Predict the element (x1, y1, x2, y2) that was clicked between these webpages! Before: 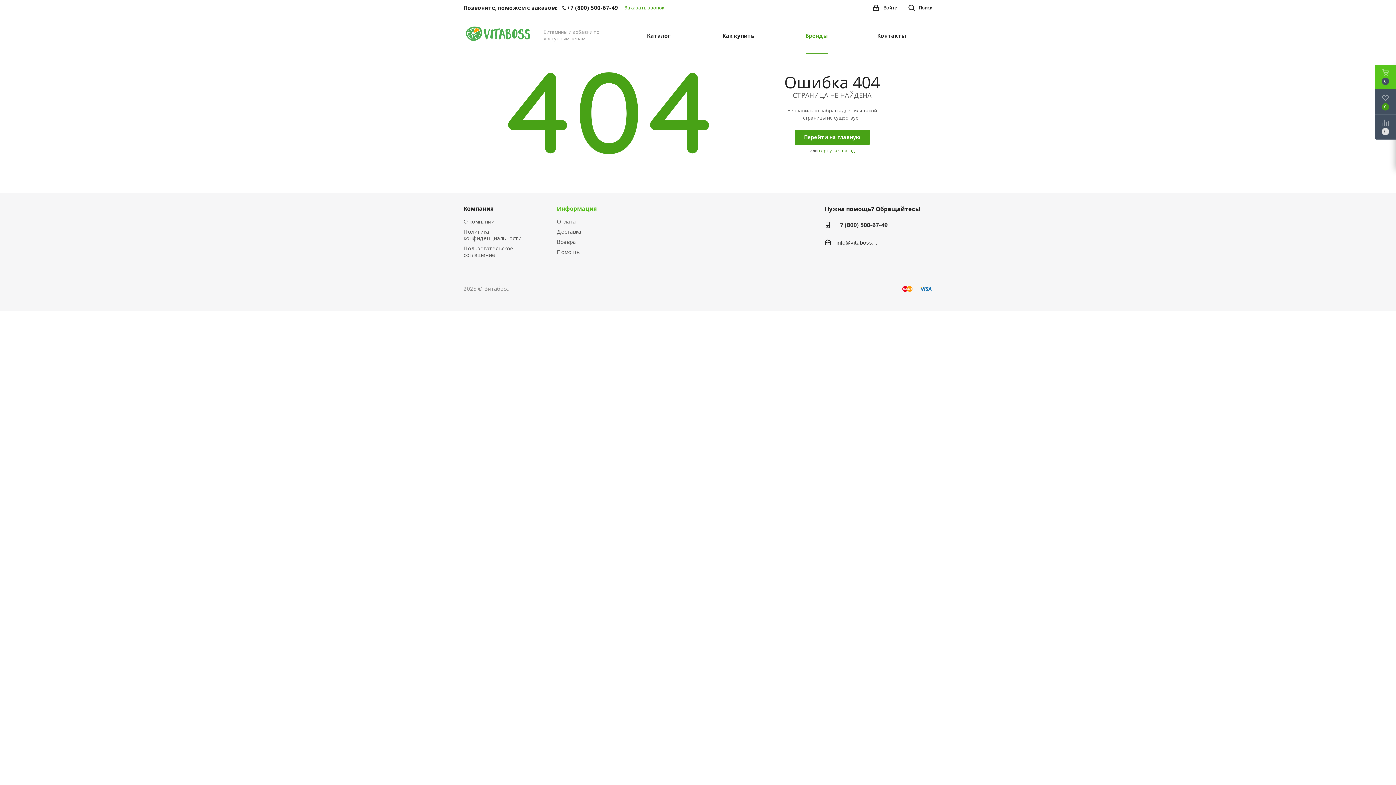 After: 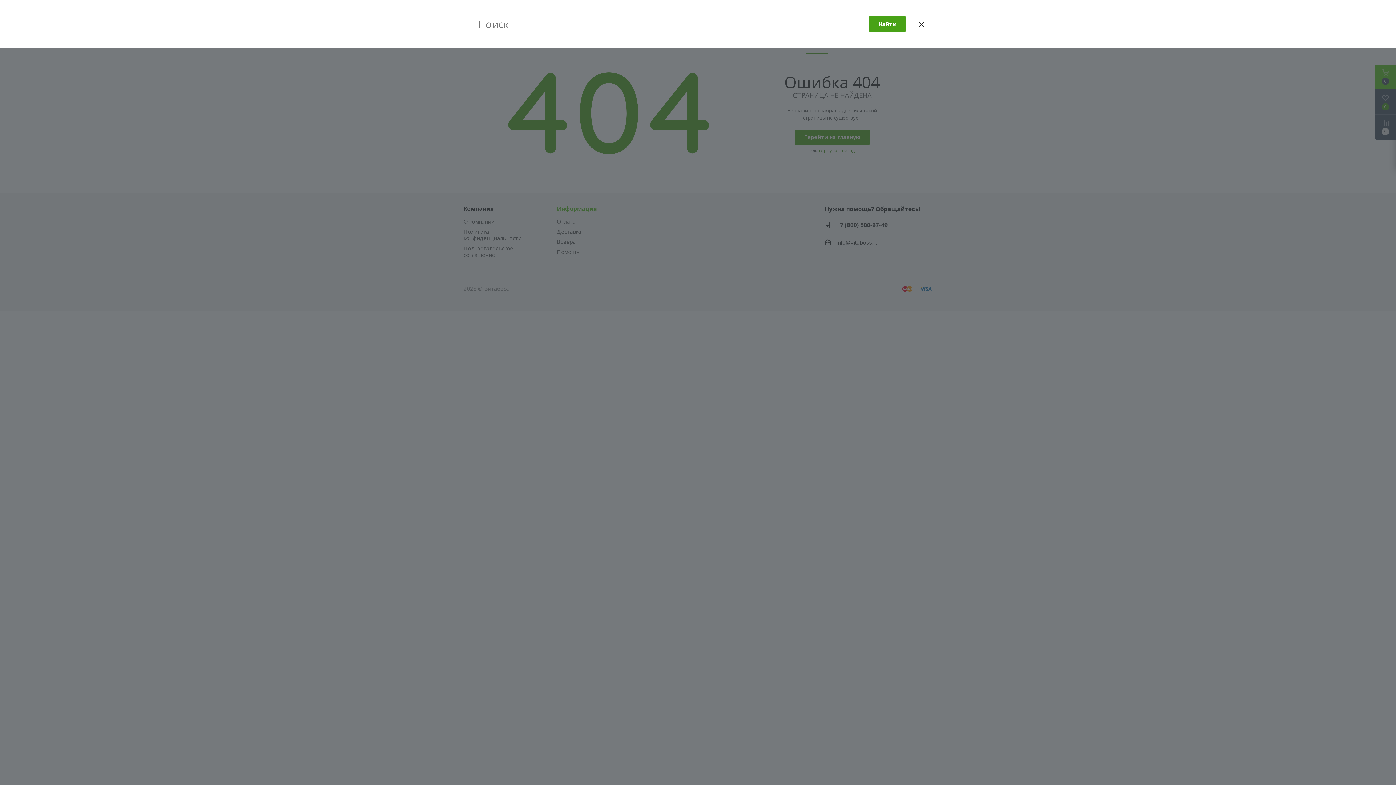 Action: bbox: (908, 0, 932, 16) label:  Поиск